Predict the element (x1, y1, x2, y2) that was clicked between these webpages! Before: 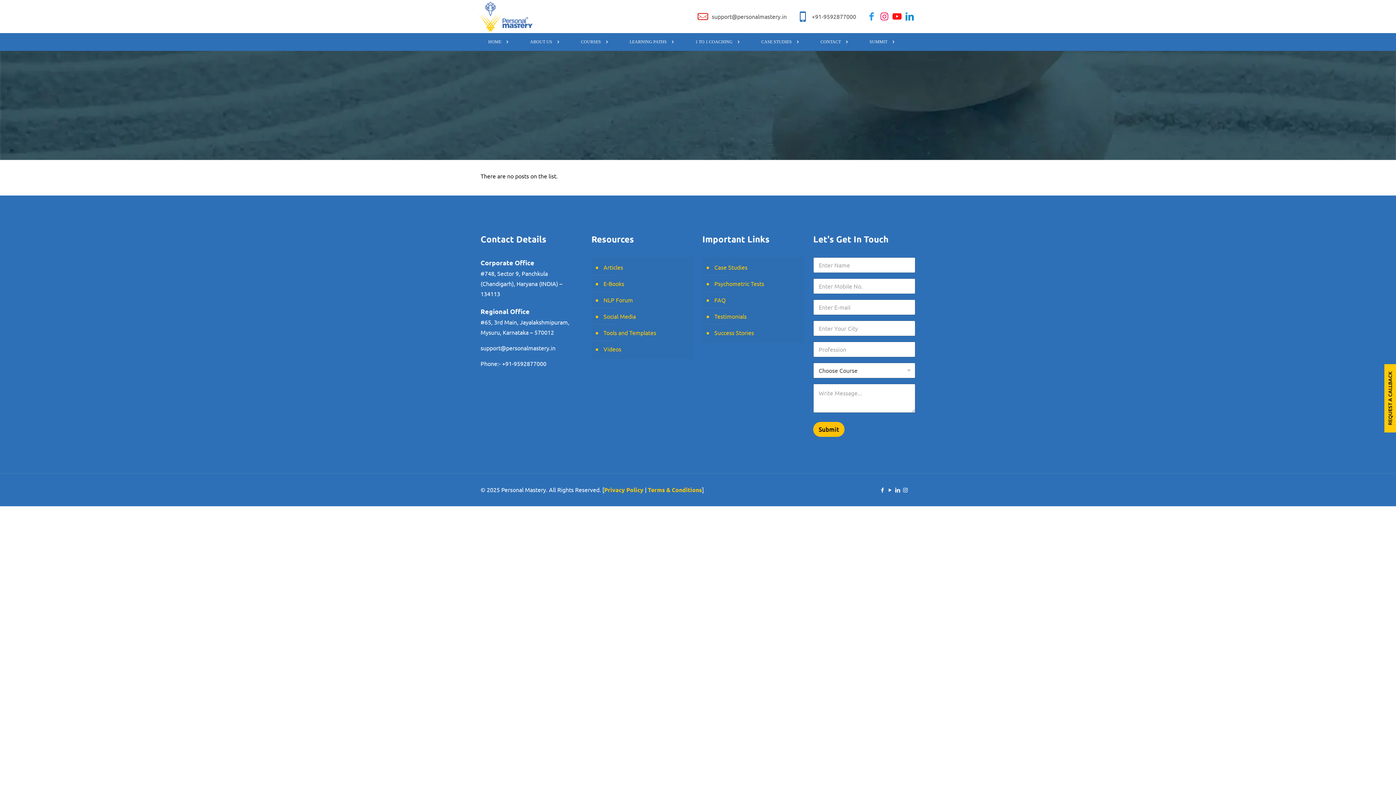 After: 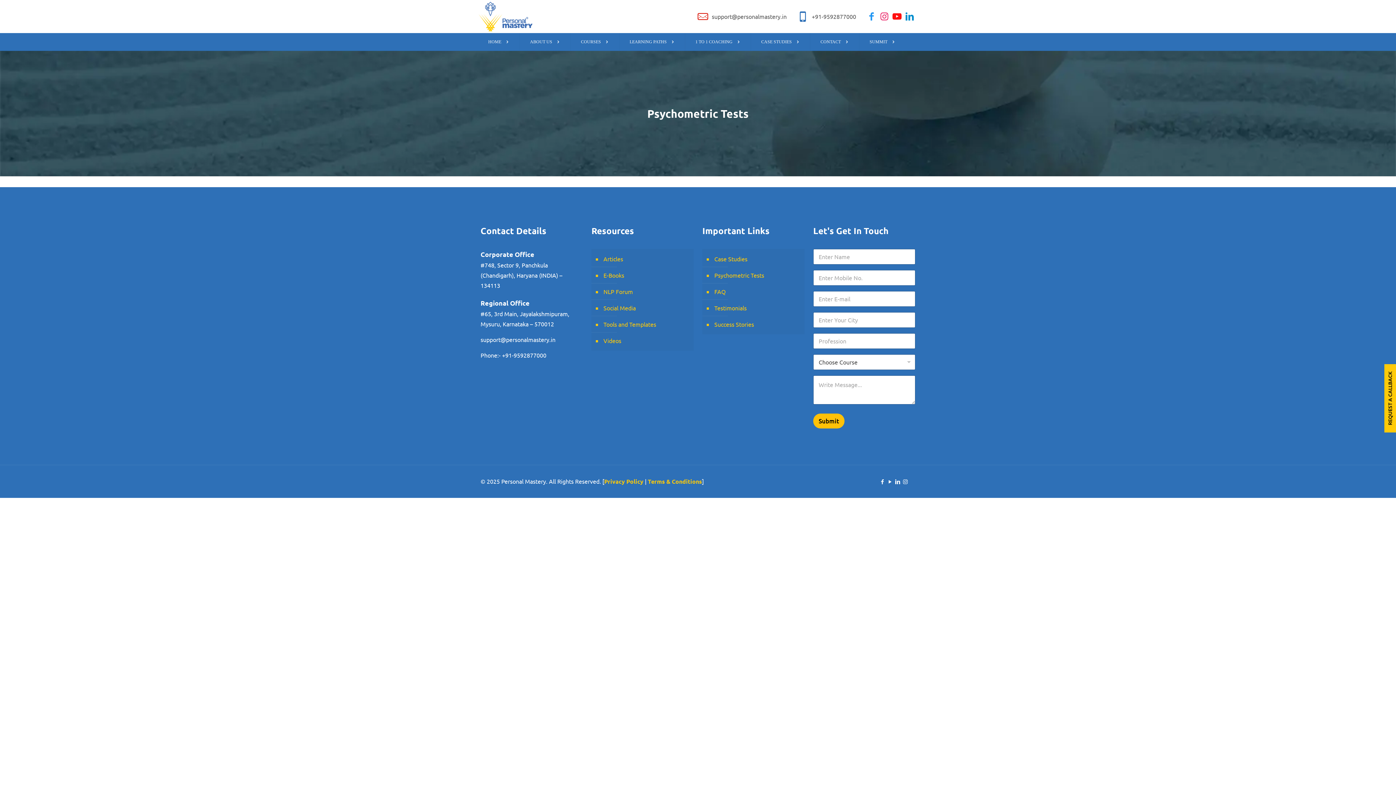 Action: label: Psychometric Tests bbox: (713, 275, 801, 291)